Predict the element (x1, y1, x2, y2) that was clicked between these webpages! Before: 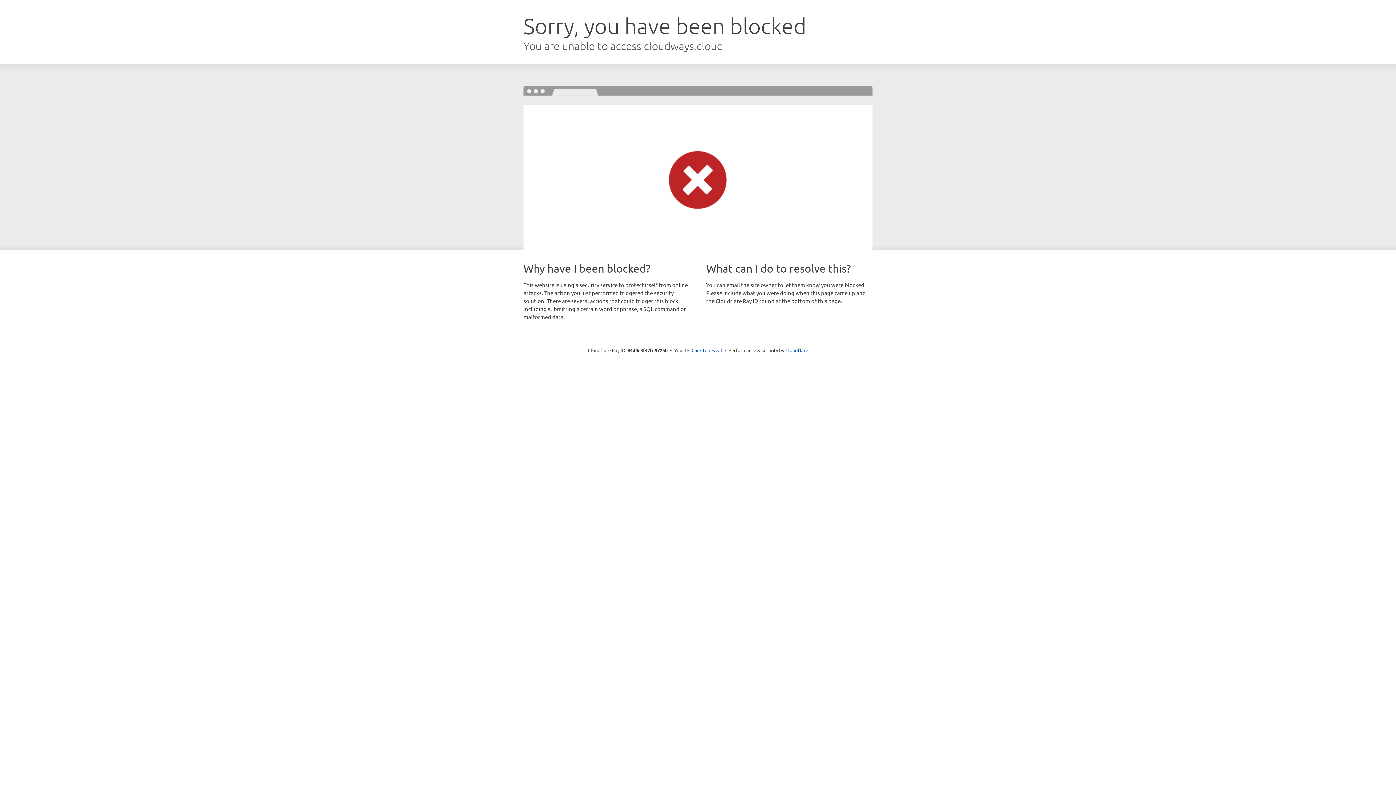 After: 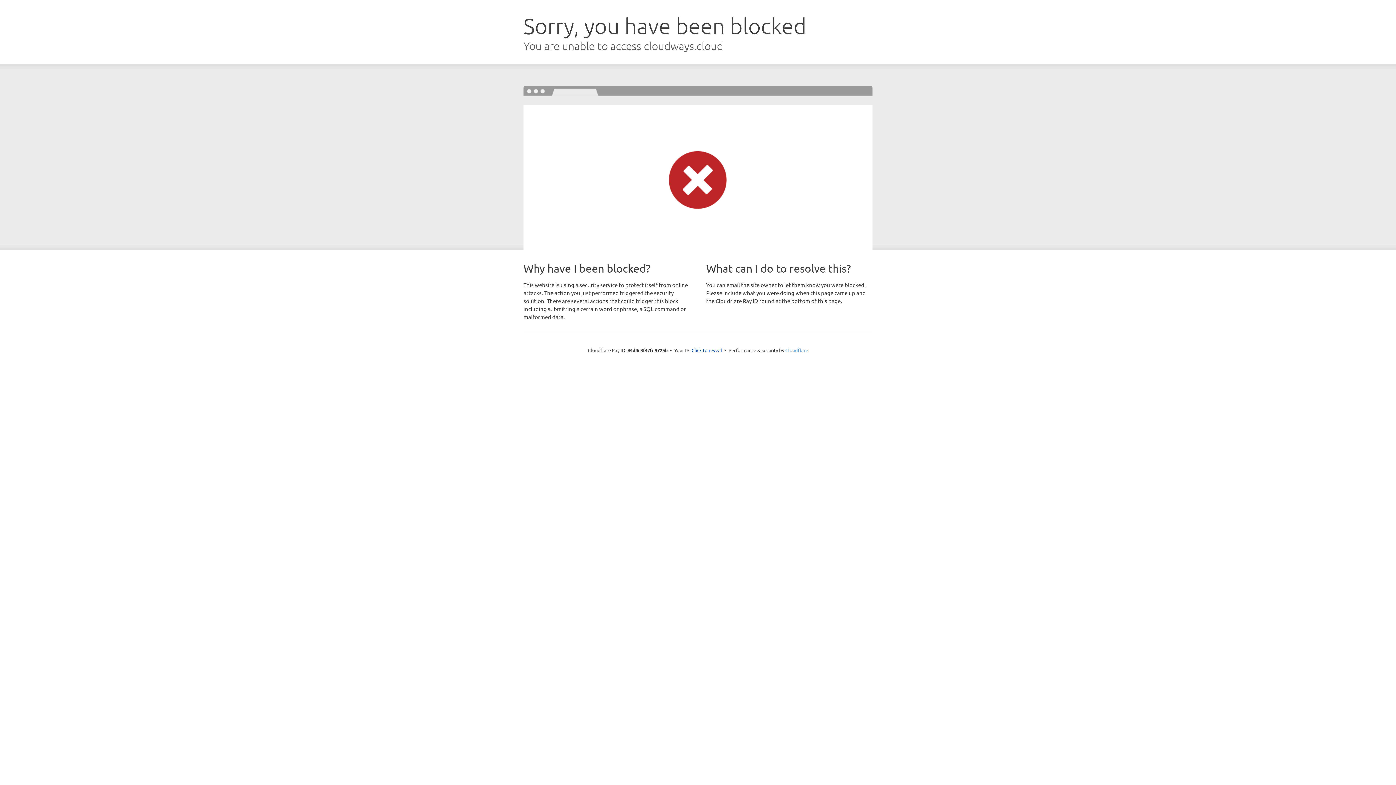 Action: bbox: (785, 347, 808, 353) label: Cloudflare